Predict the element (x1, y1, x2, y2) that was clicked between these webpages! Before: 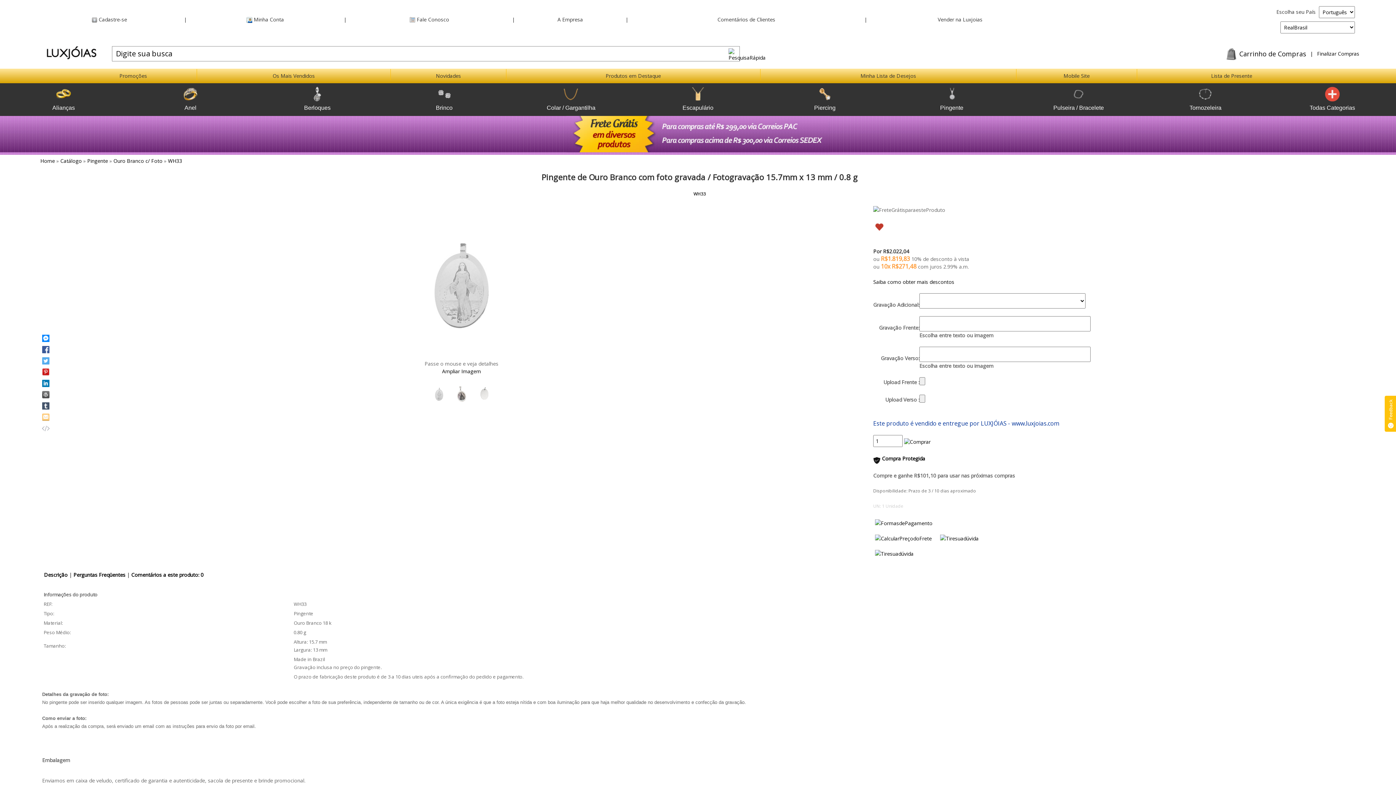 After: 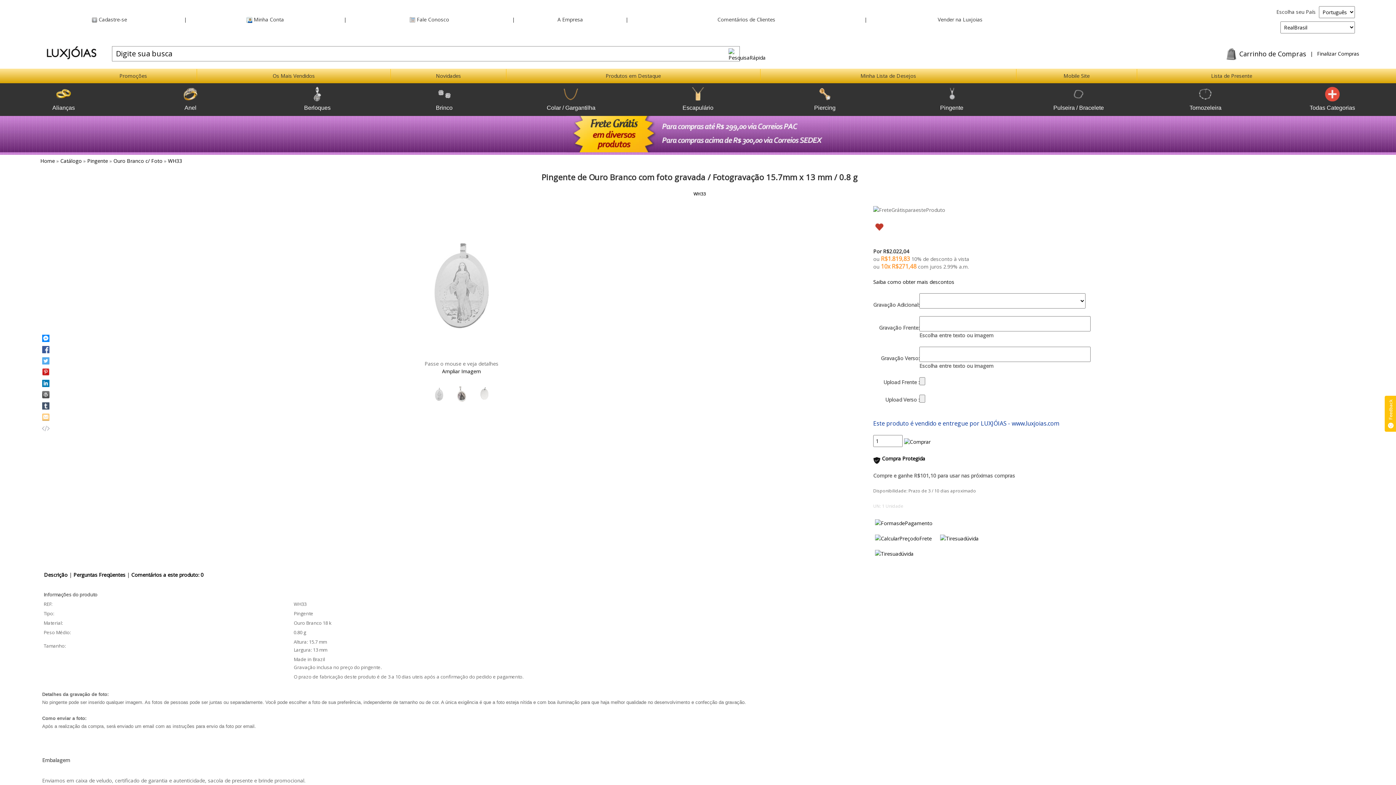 Action: bbox: (42, 378, 49, 385)